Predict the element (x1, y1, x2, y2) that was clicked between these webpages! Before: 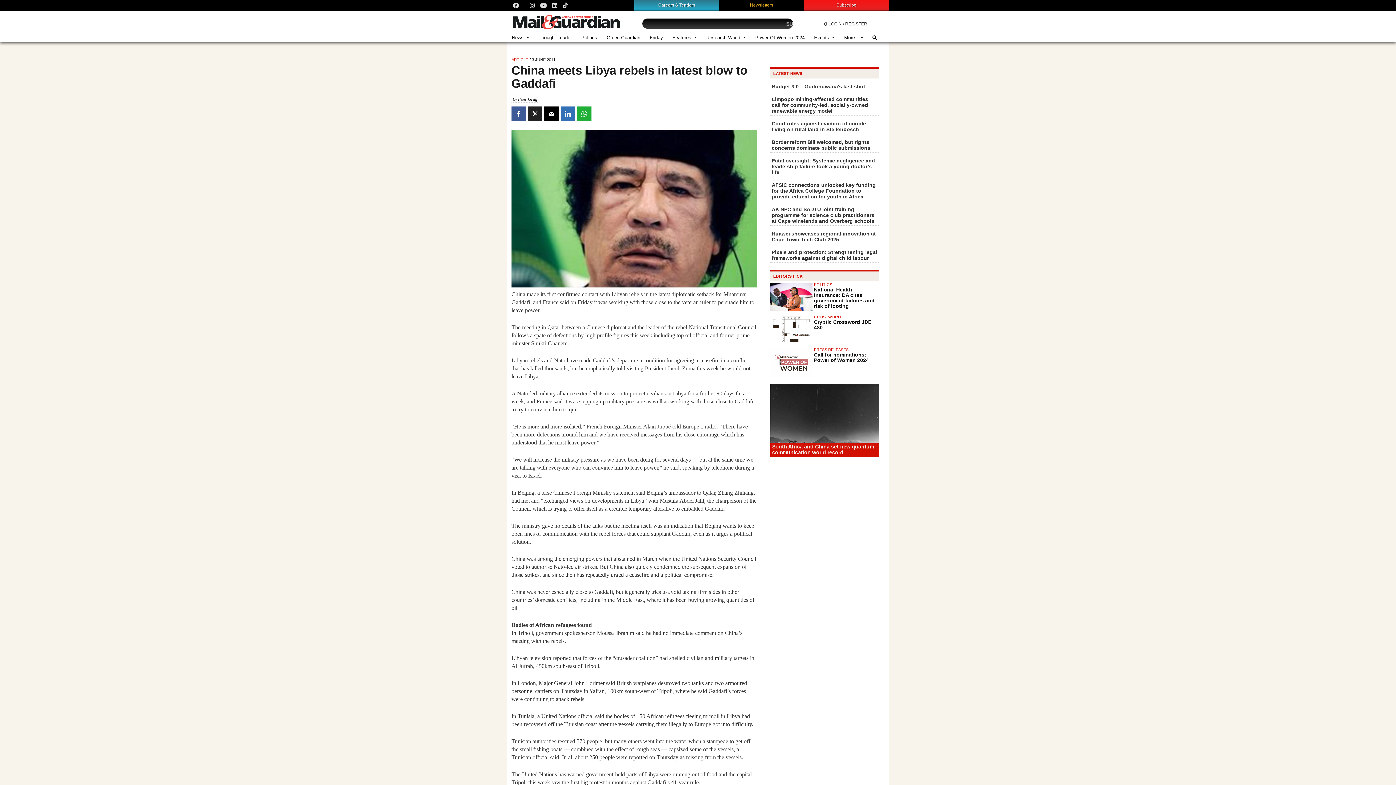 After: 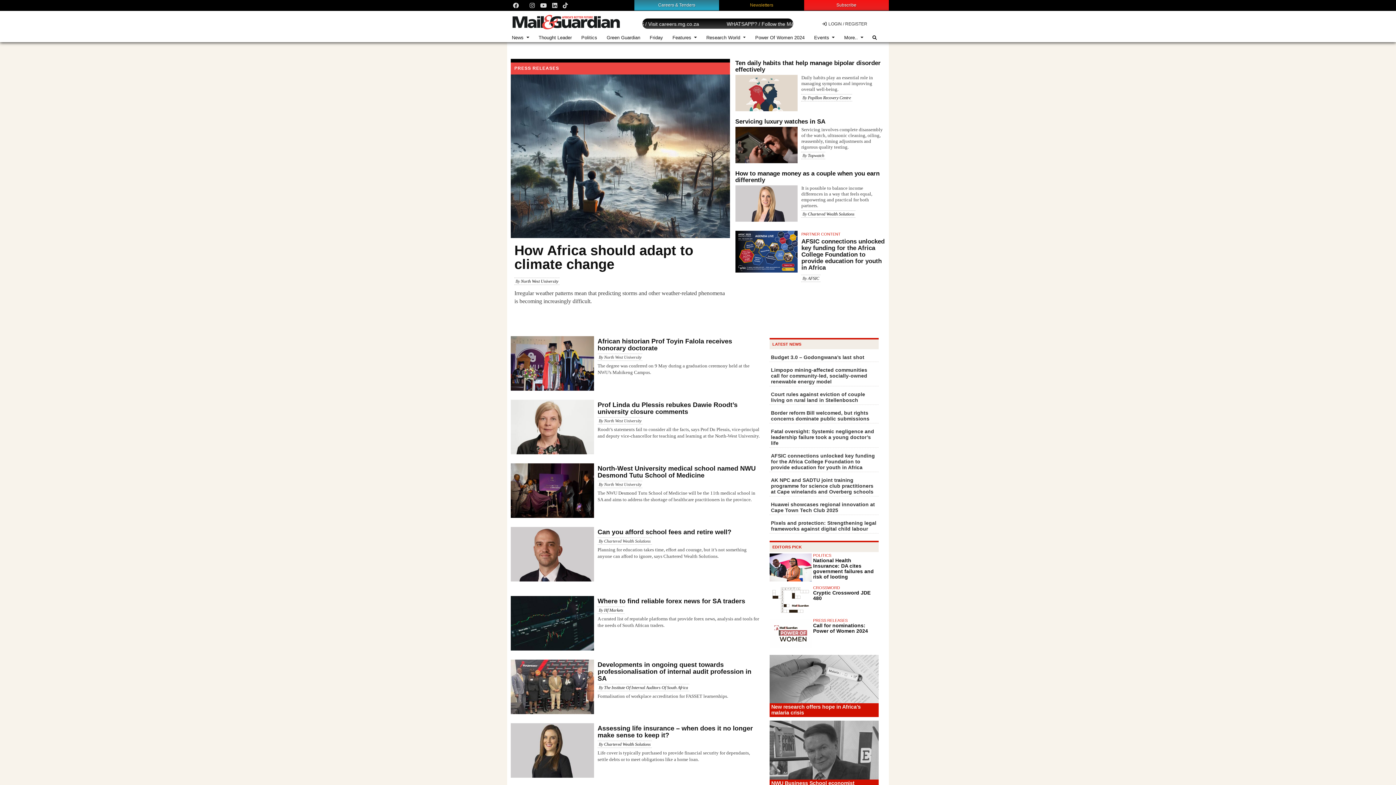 Action: bbox: (814, 347, 848, 351) label: PRESS RELEASES